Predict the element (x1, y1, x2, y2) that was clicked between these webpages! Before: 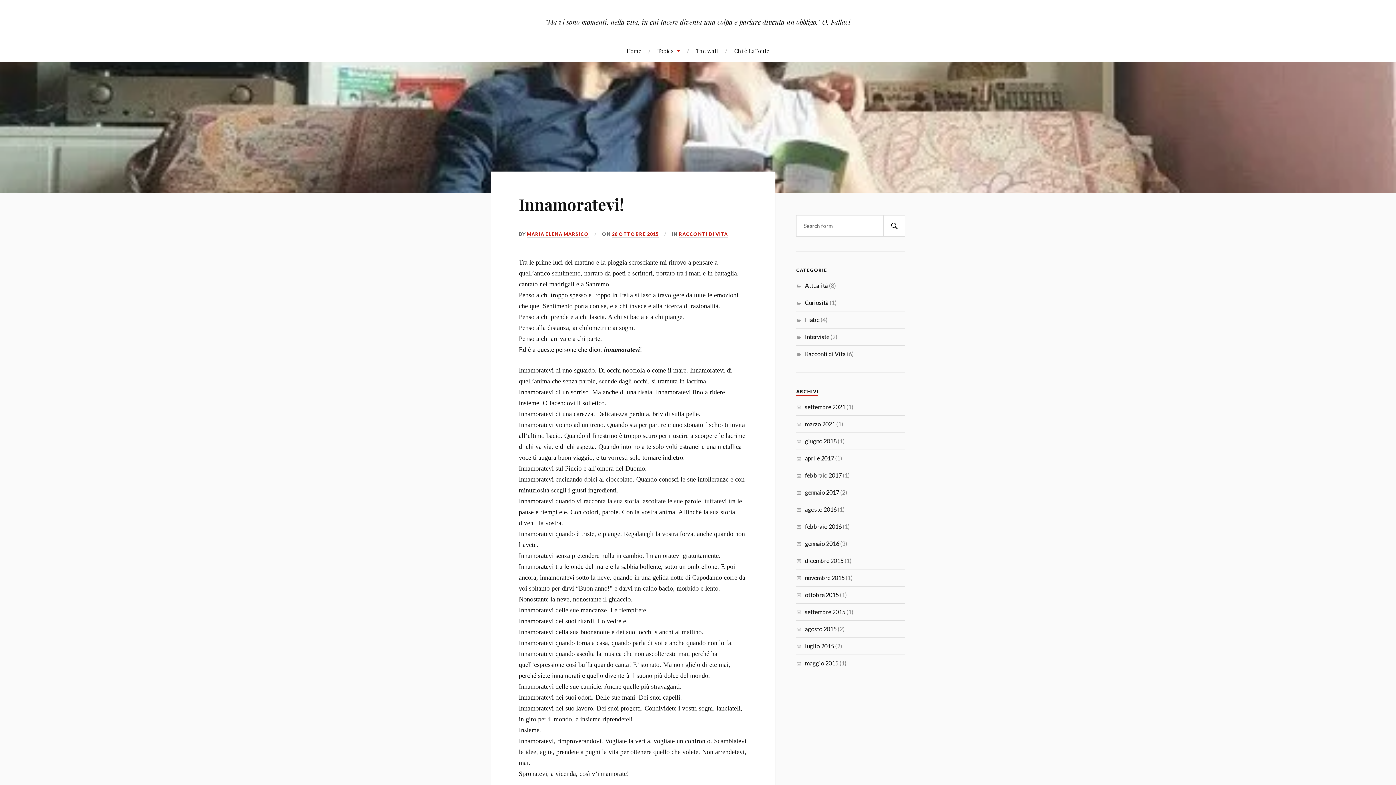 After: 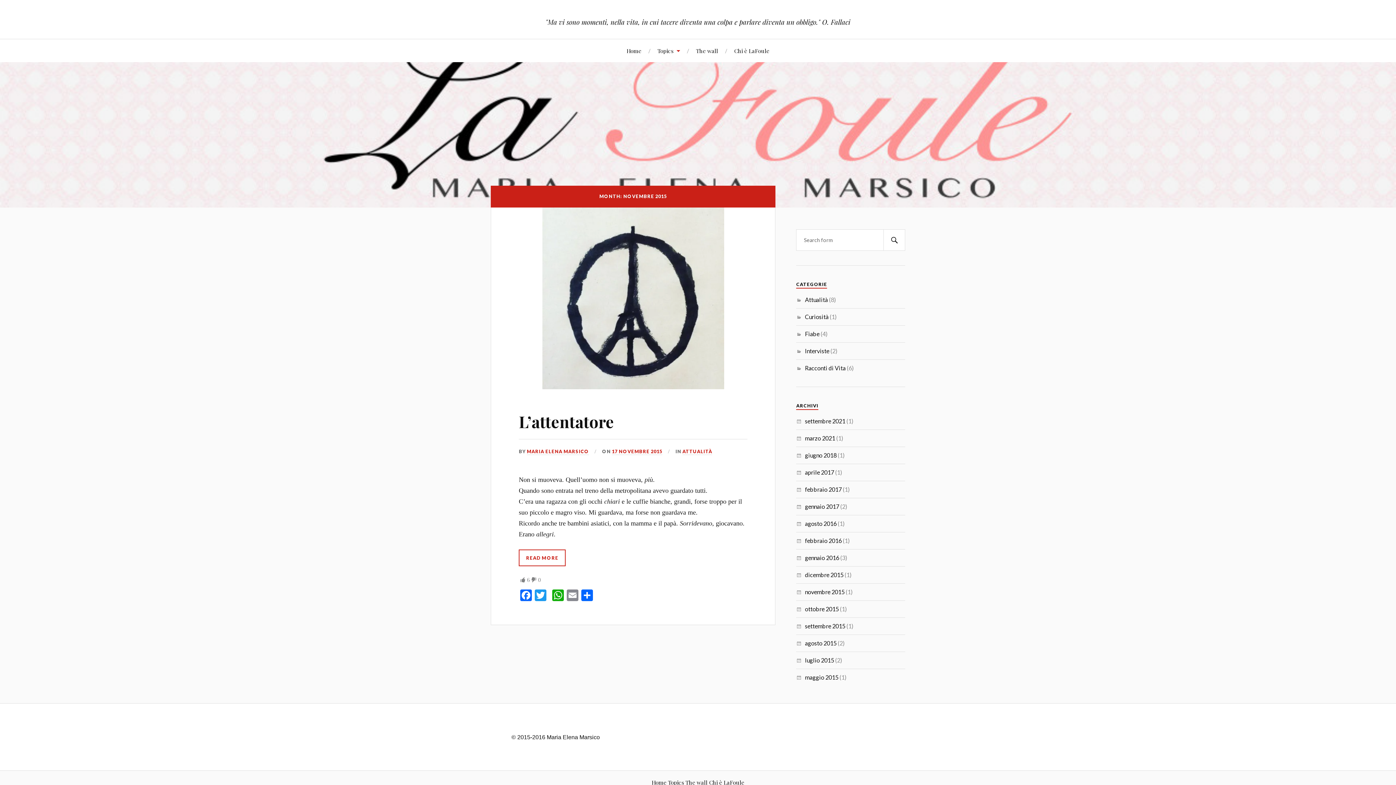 Action: bbox: (805, 574, 844, 581) label: novembre 2015